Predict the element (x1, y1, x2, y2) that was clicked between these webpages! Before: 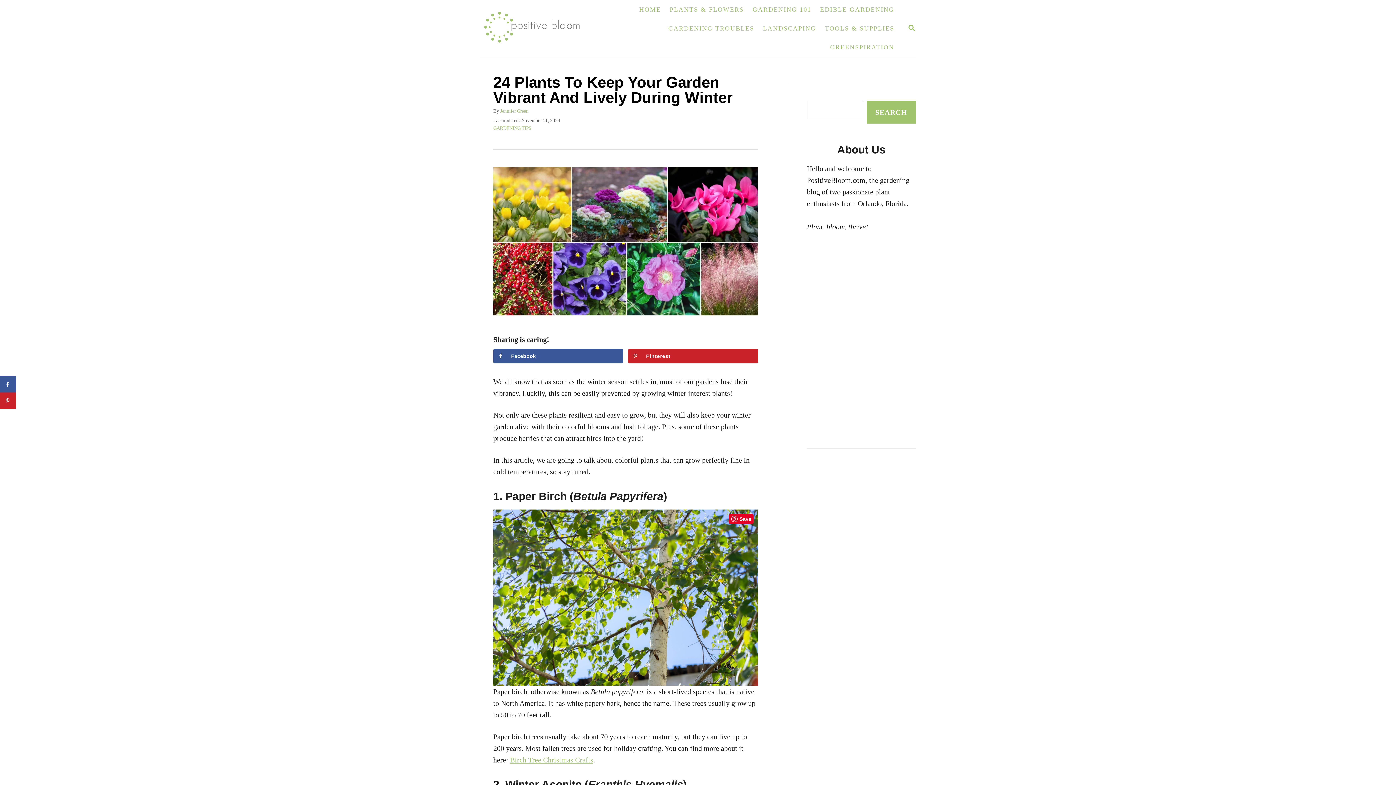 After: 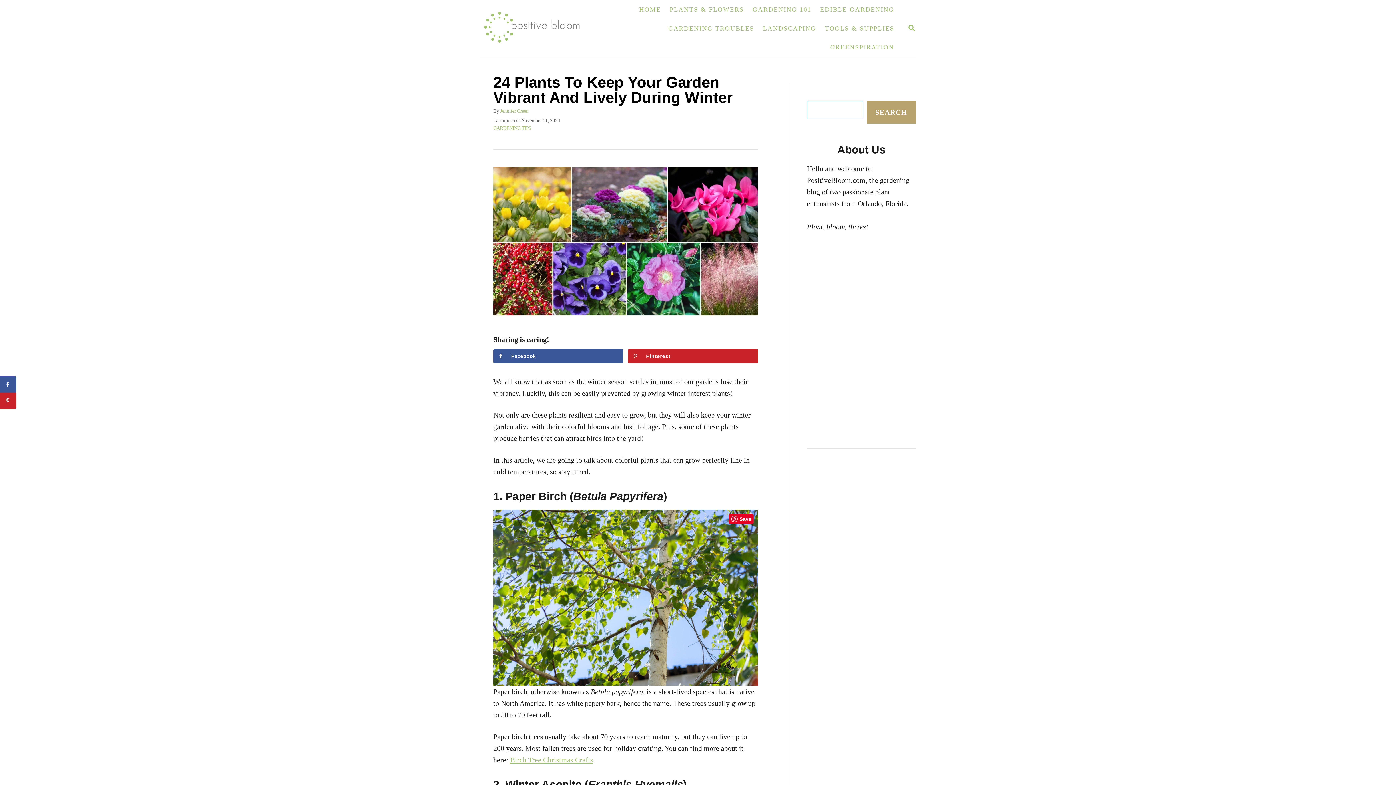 Action: bbox: (866, 101, 916, 123) label: Search